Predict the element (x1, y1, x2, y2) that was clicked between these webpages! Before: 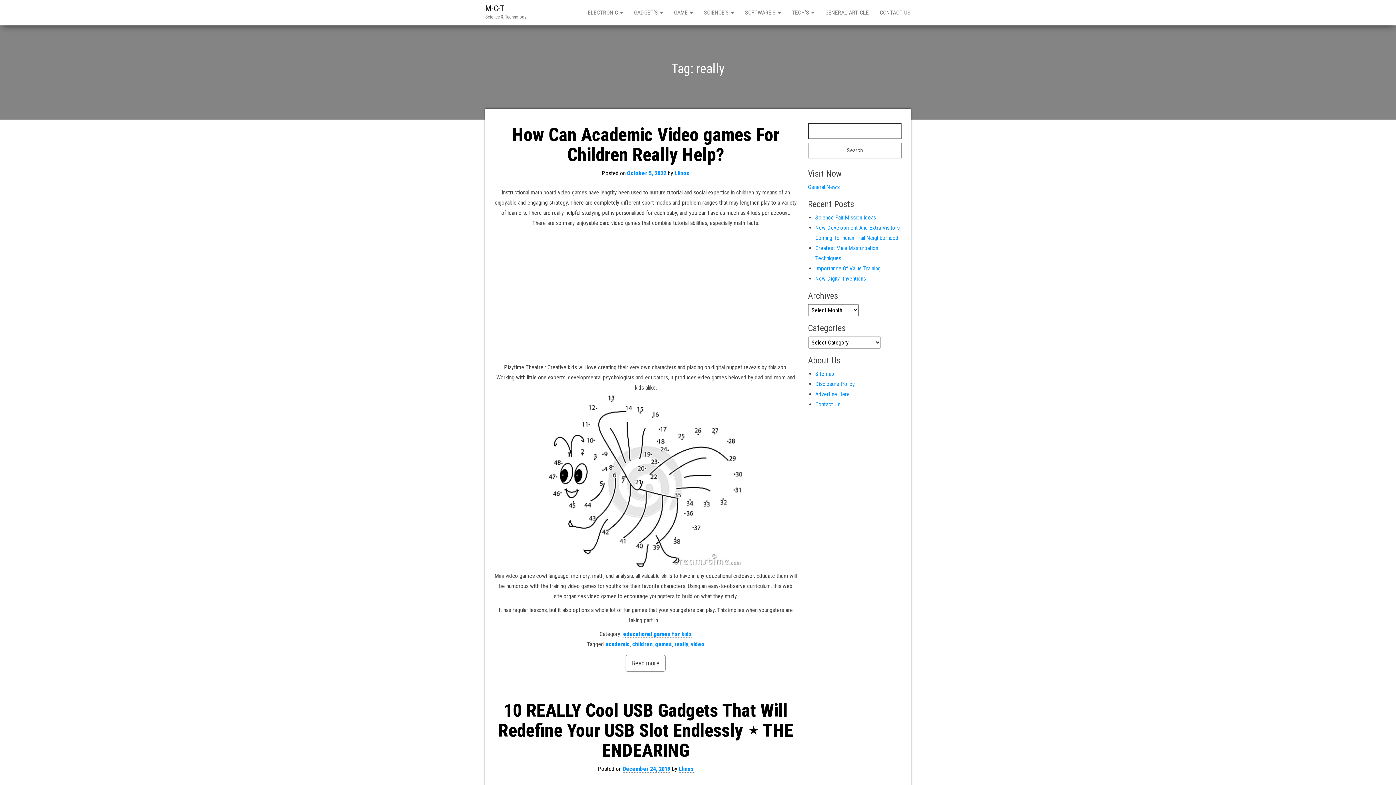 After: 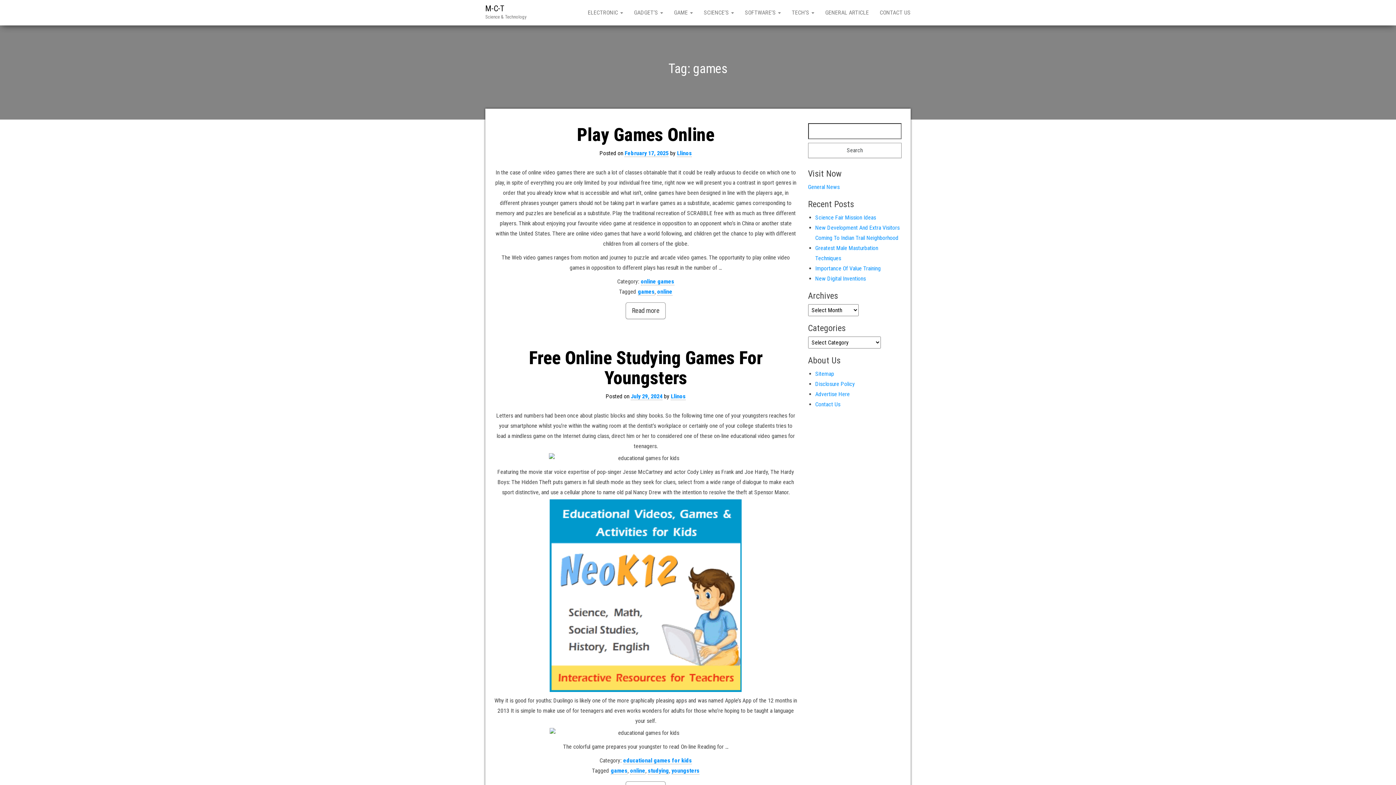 Action: bbox: (655, 641, 672, 648) label: games